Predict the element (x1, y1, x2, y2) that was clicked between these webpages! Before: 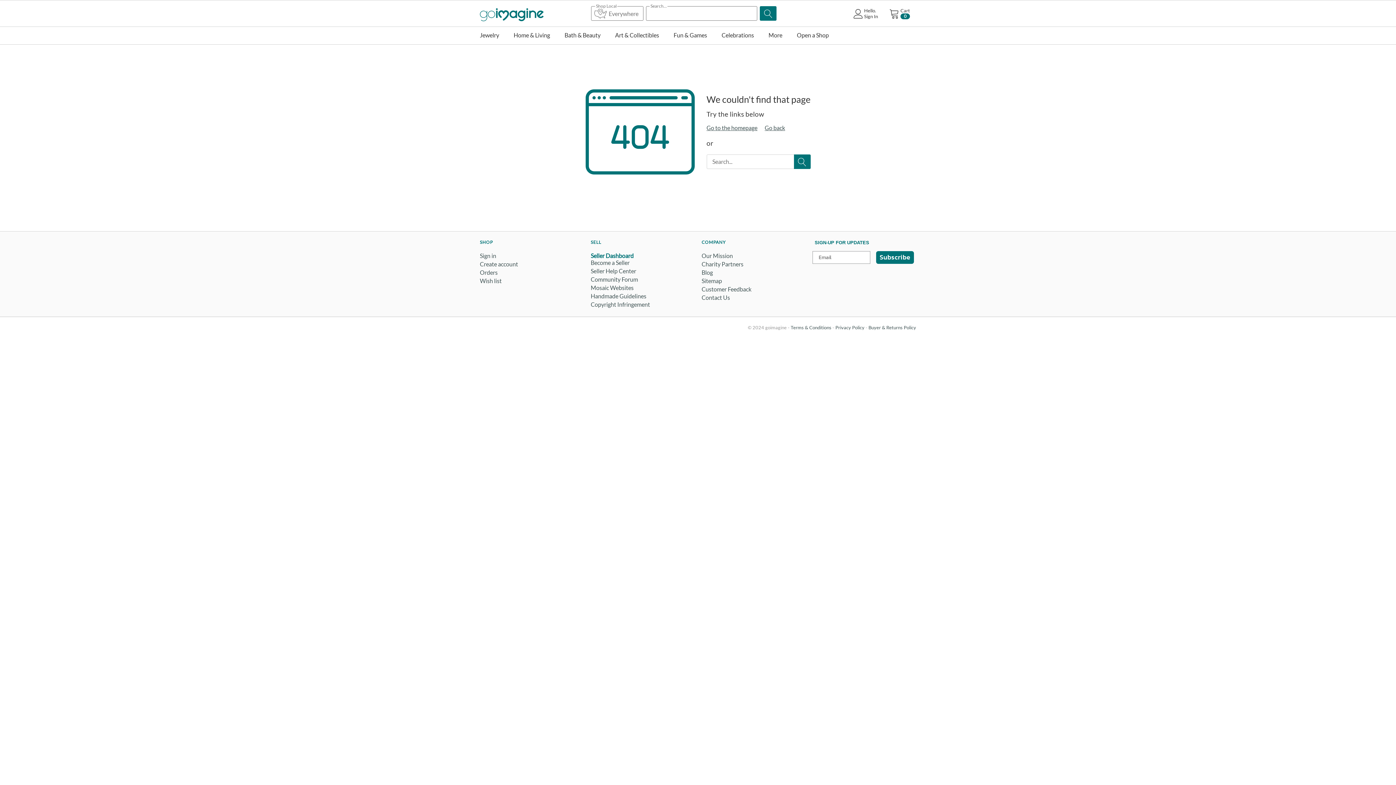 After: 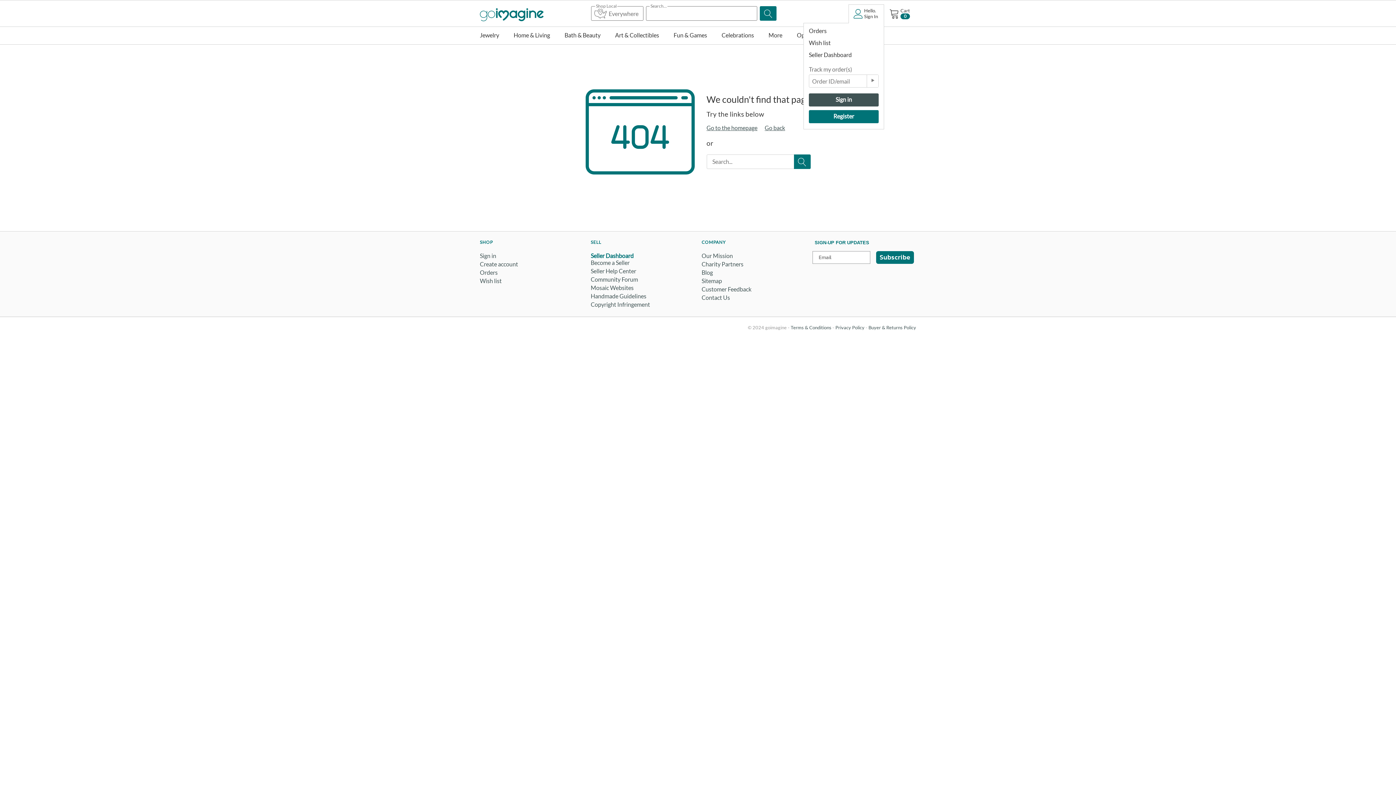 Action: label:  Hello.
Sign In bbox: (853, 7, 878, 19)